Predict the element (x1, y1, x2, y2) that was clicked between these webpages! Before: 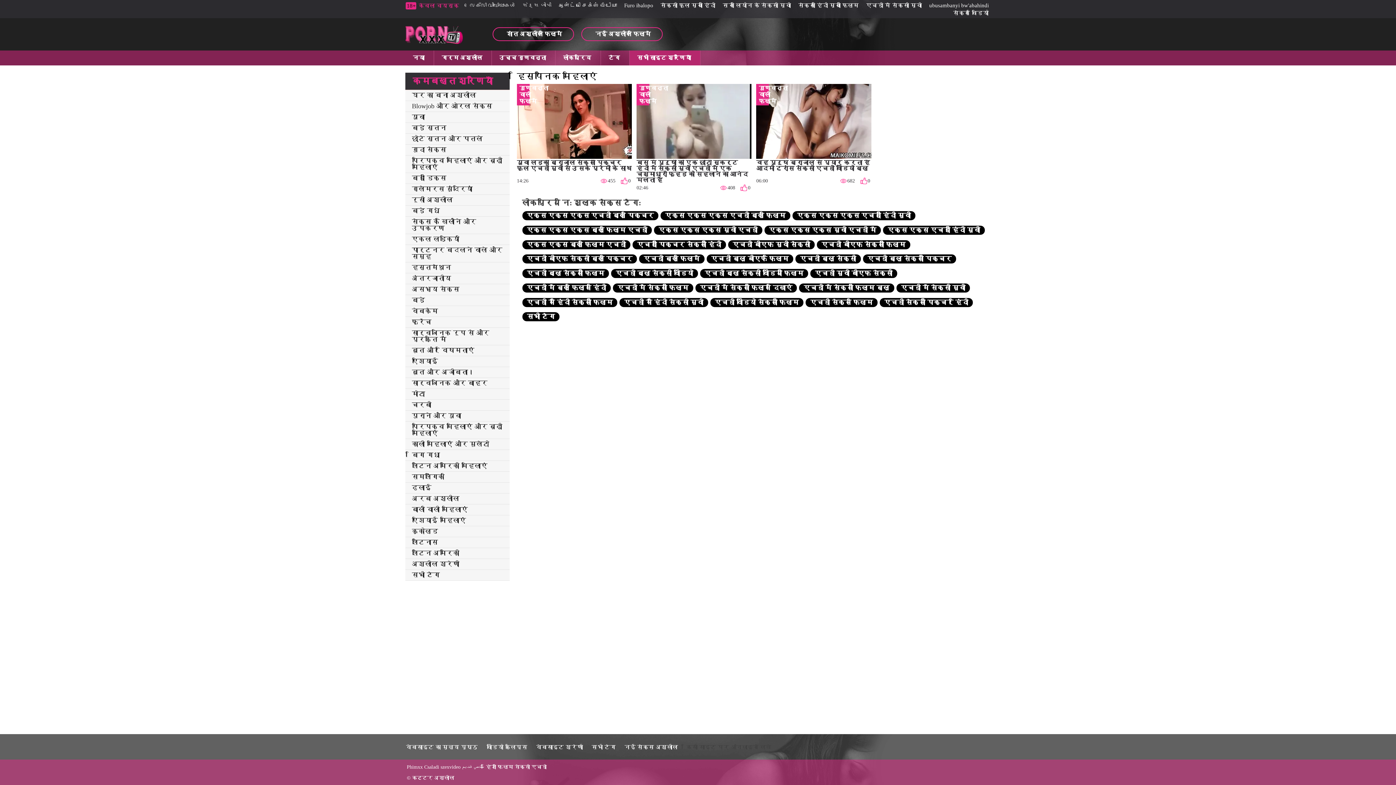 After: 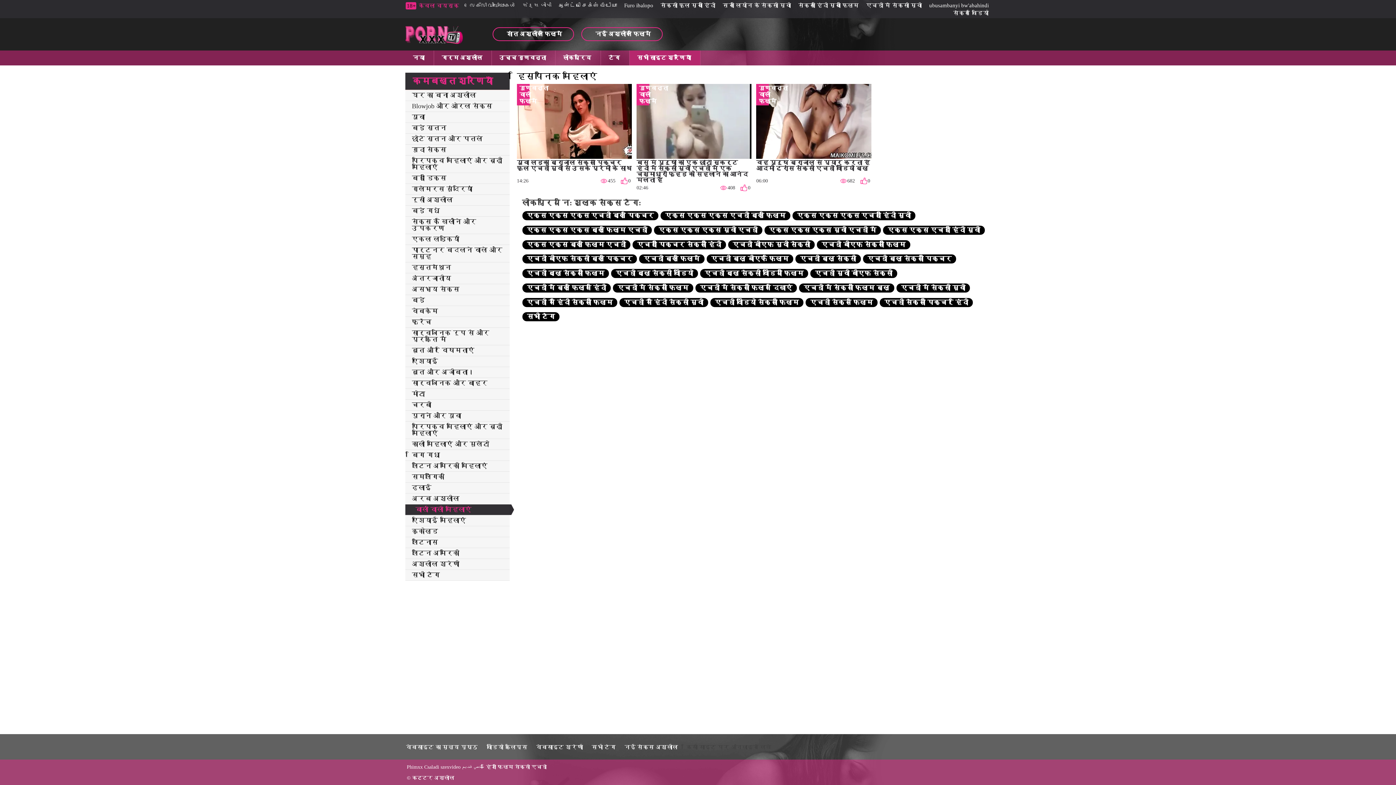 Action: label: बालों वाली महिलाएं bbox: (405, 504, 509, 515)